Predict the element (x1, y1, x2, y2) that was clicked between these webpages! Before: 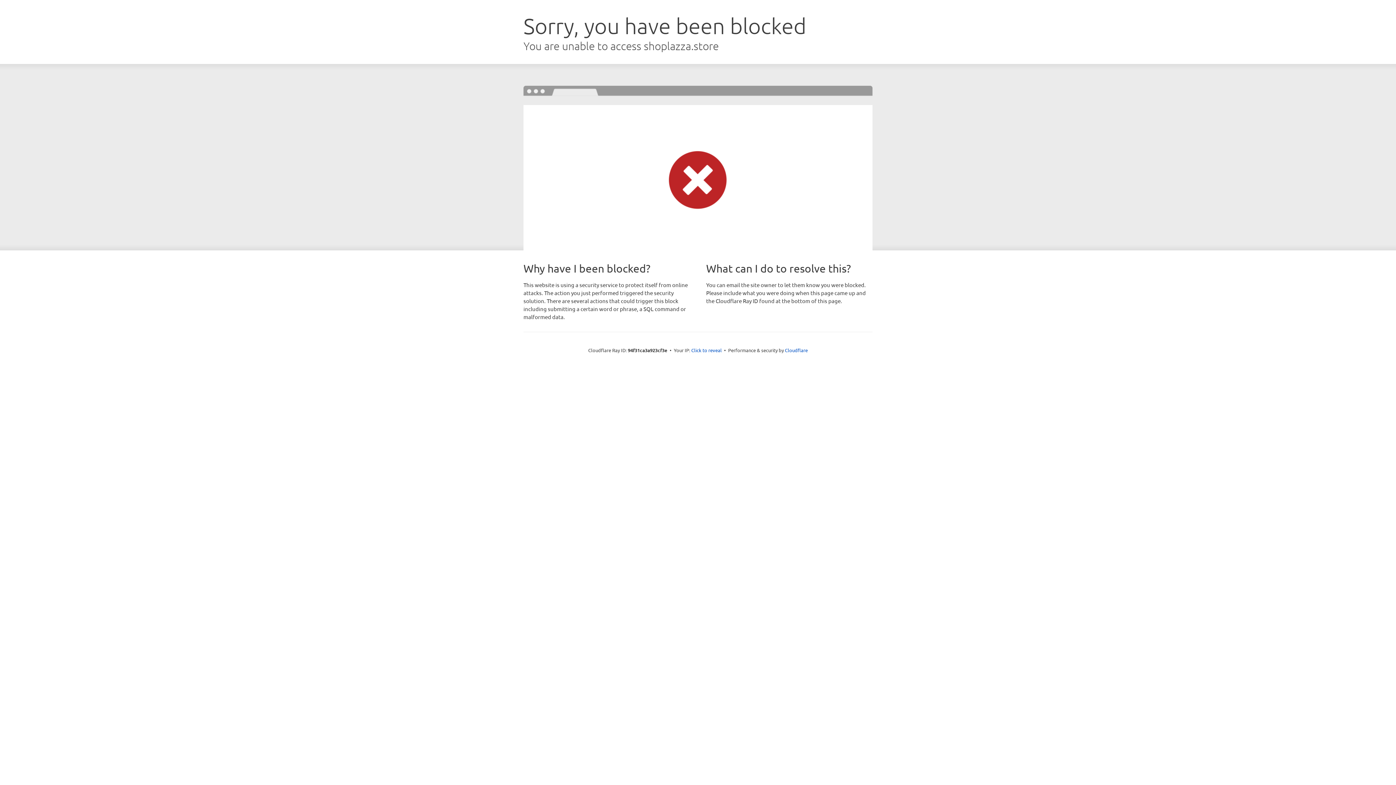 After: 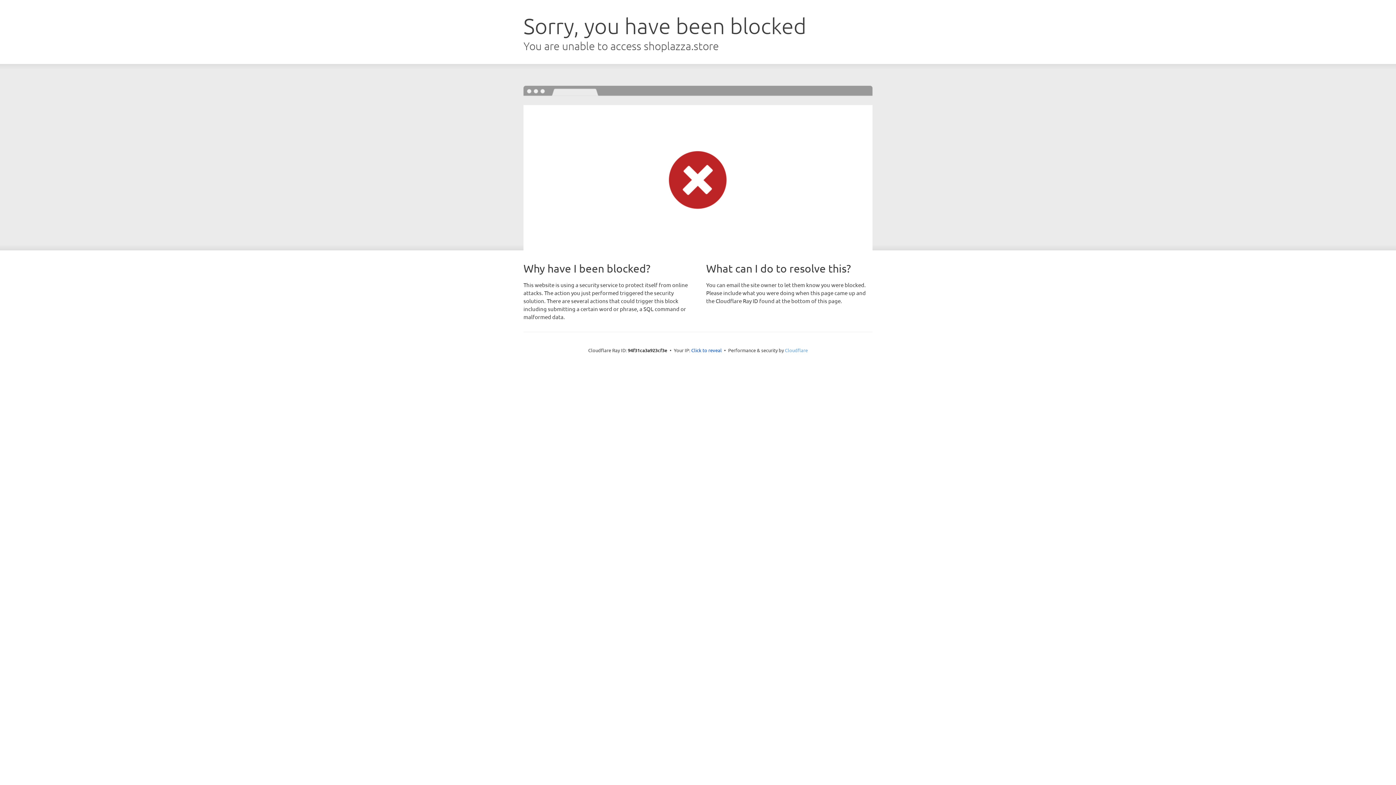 Action: label: Cloudflare bbox: (785, 347, 808, 353)